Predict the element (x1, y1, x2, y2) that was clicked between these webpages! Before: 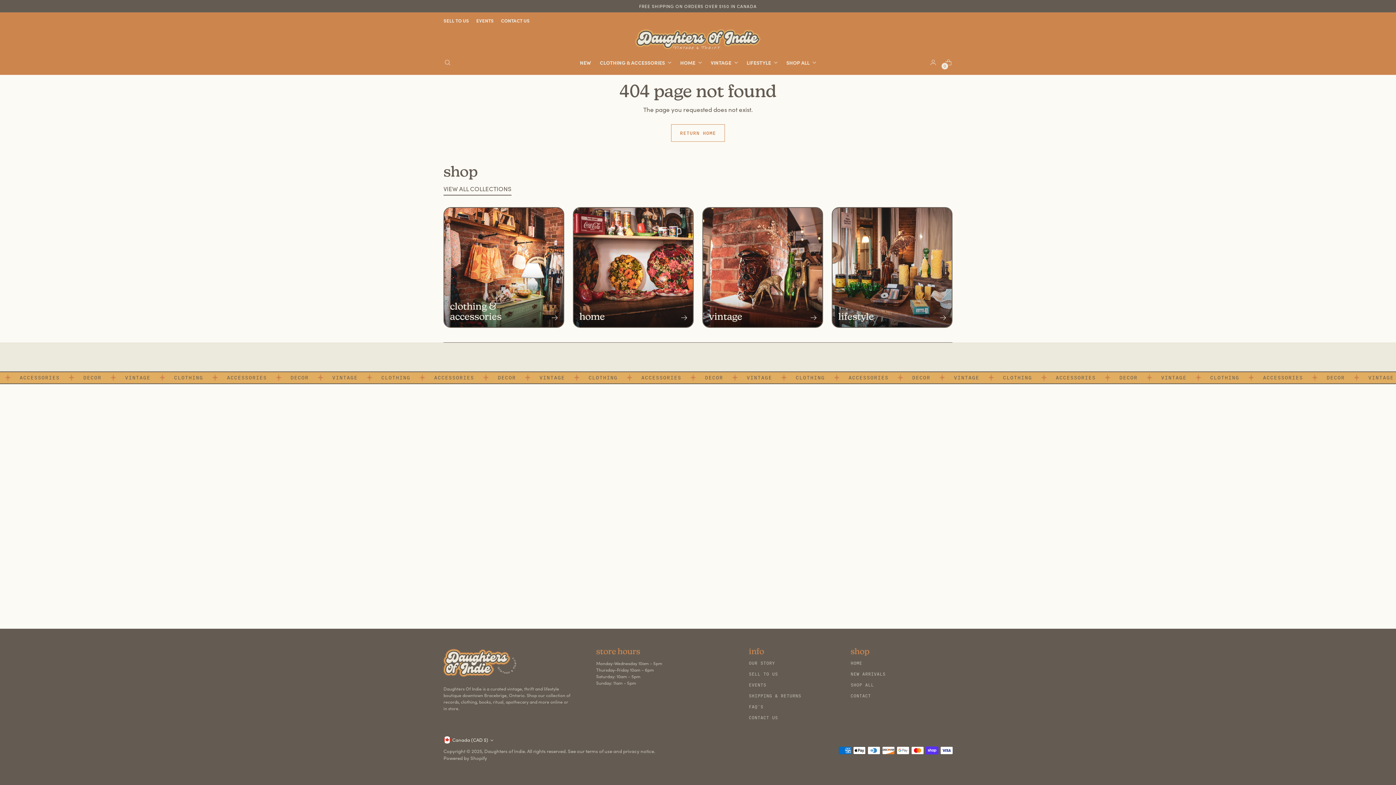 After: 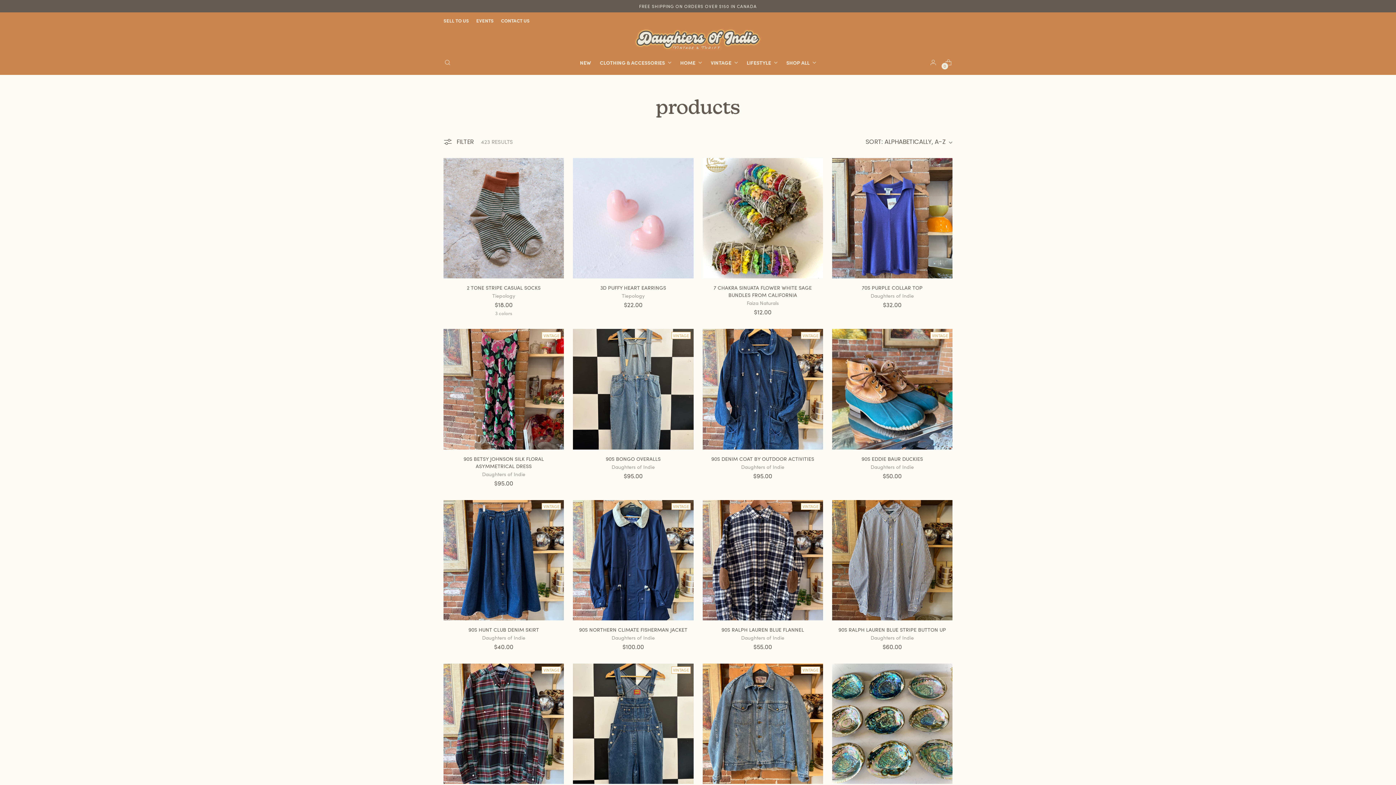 Action: bbox: (850, 682, 874, 687) label: SHOP ALL